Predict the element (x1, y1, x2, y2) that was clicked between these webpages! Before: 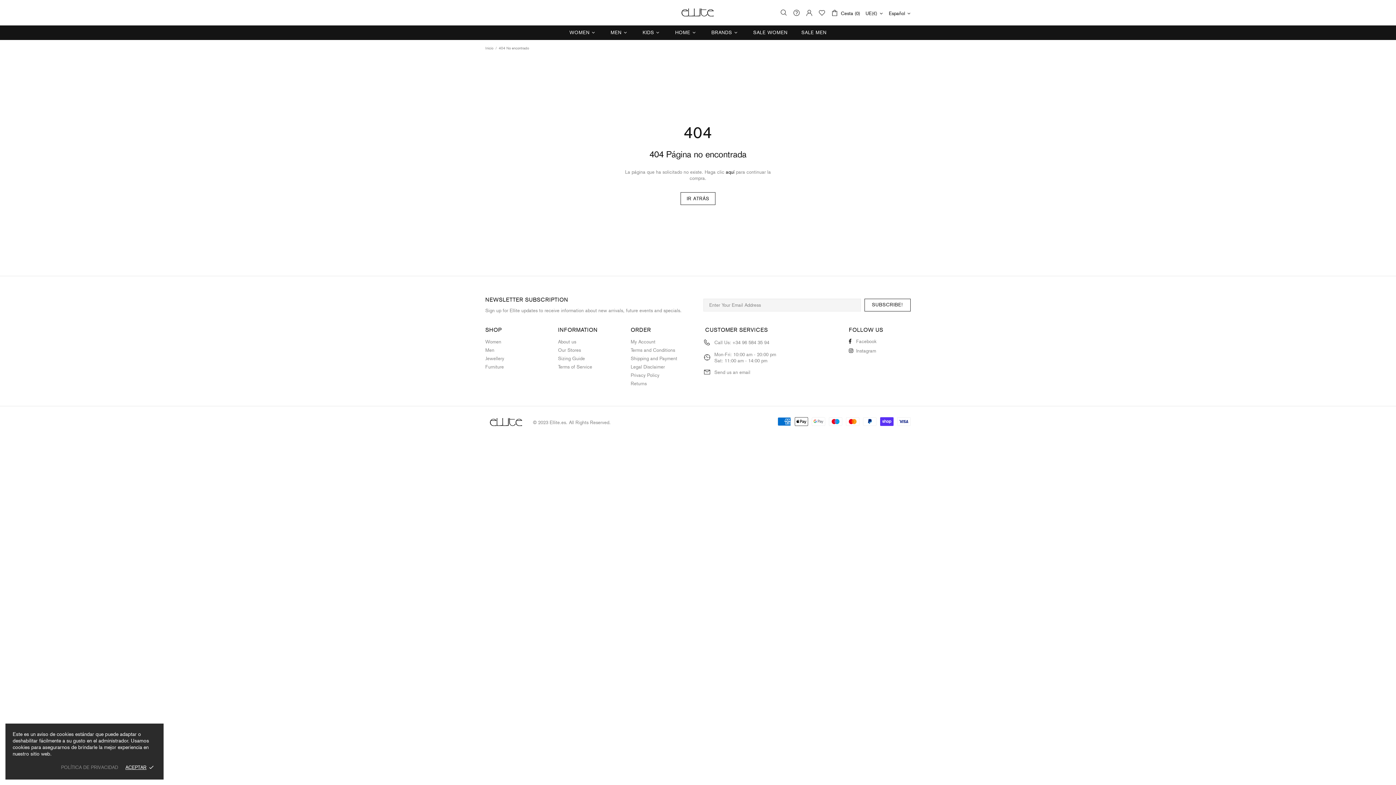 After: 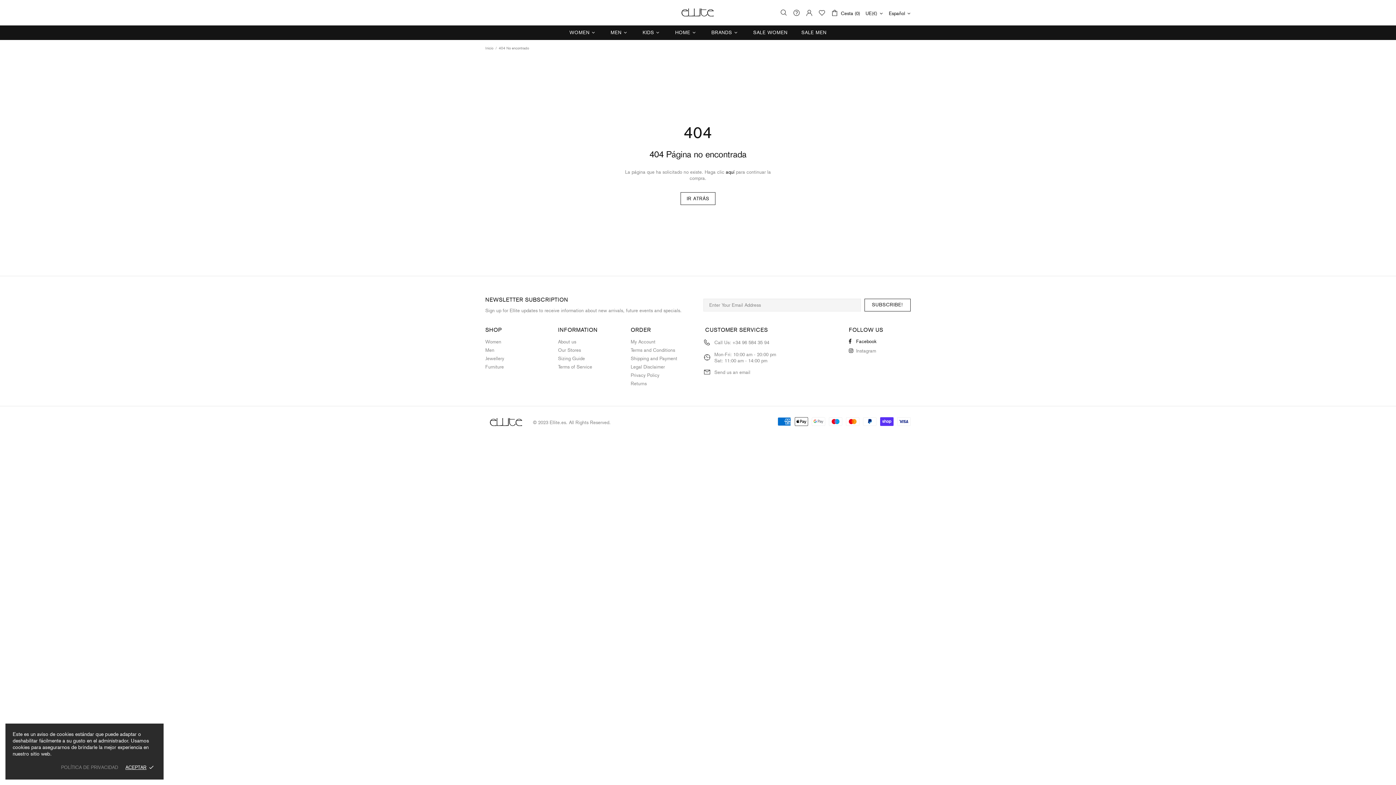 Action: bbox: (849, 337, 876, 345) label: Facebook